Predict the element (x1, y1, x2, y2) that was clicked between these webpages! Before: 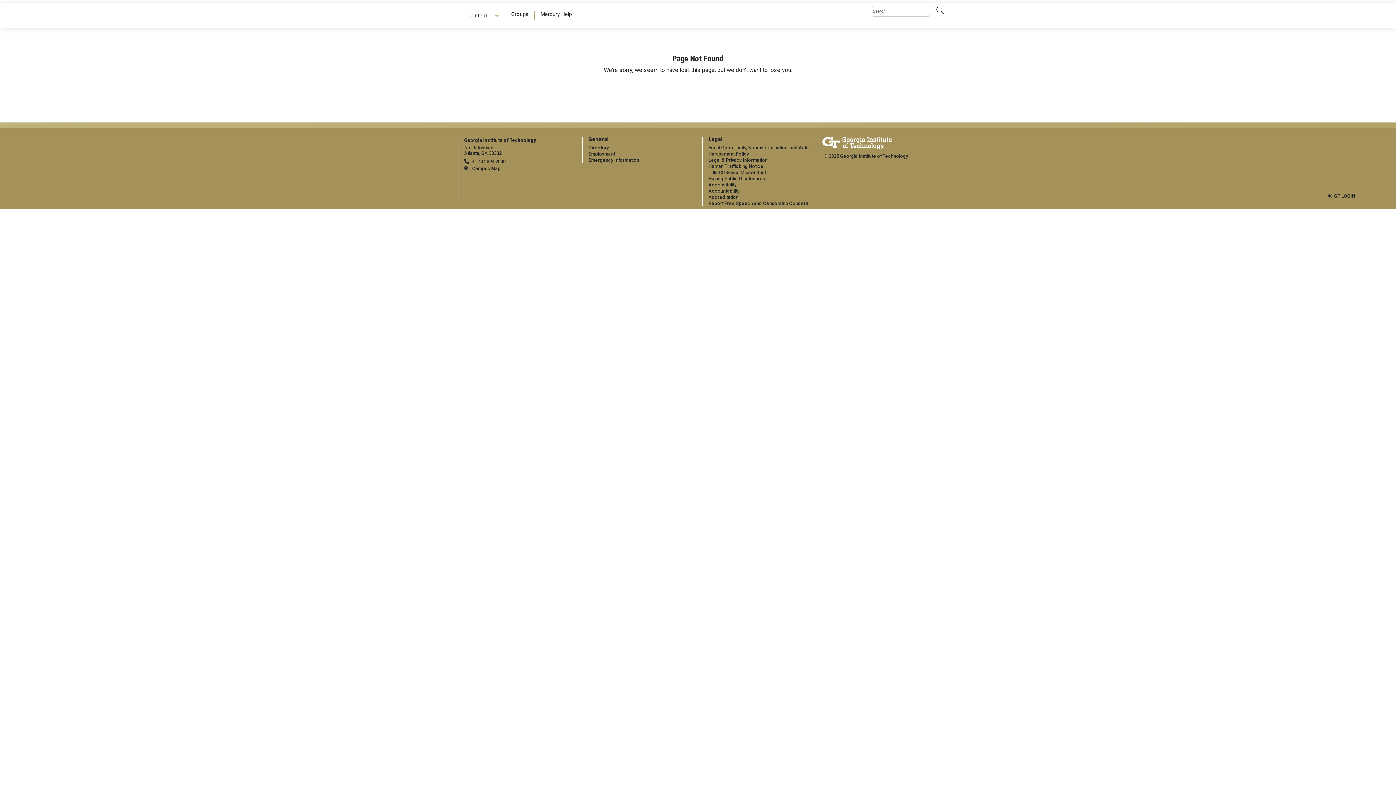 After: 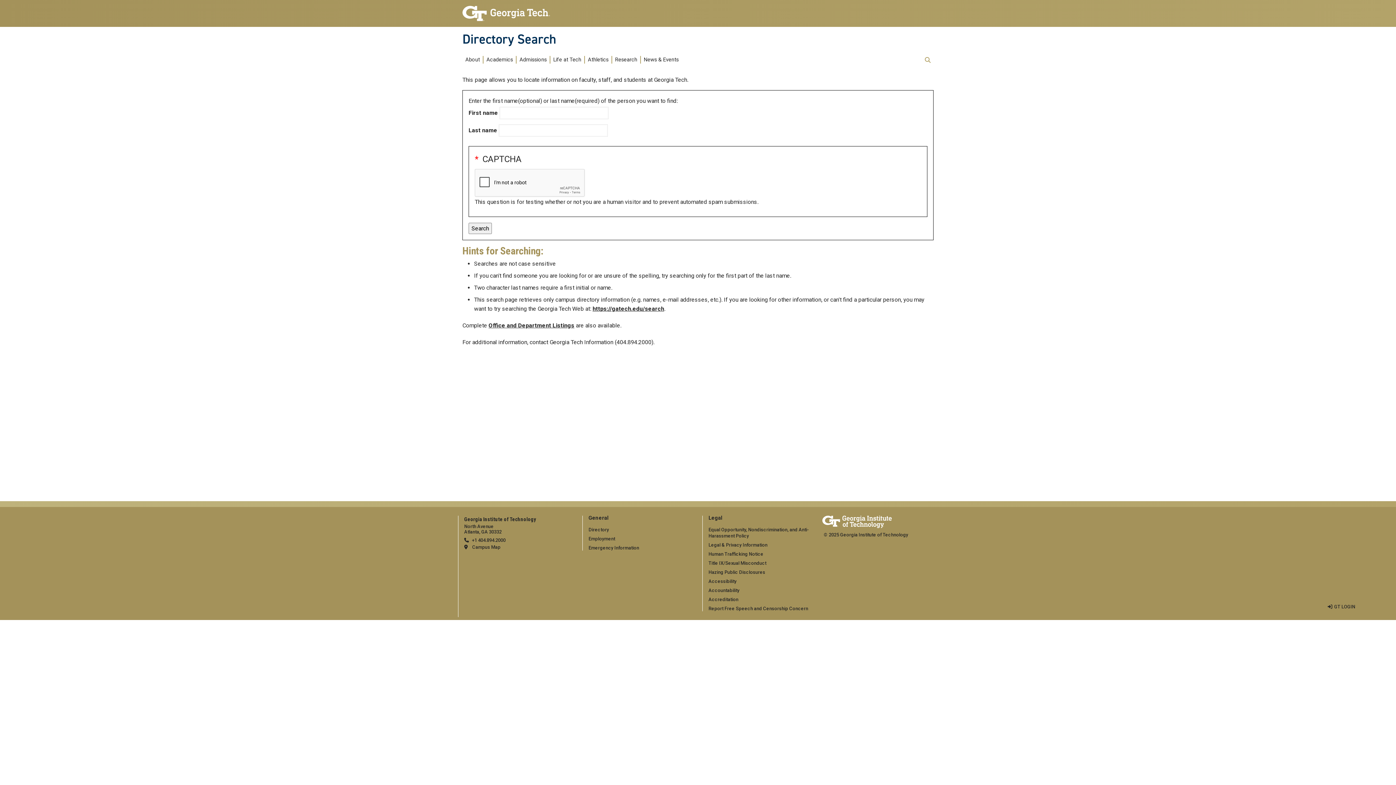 Action: bbox: (588, 145, 609, 150) label: Directory